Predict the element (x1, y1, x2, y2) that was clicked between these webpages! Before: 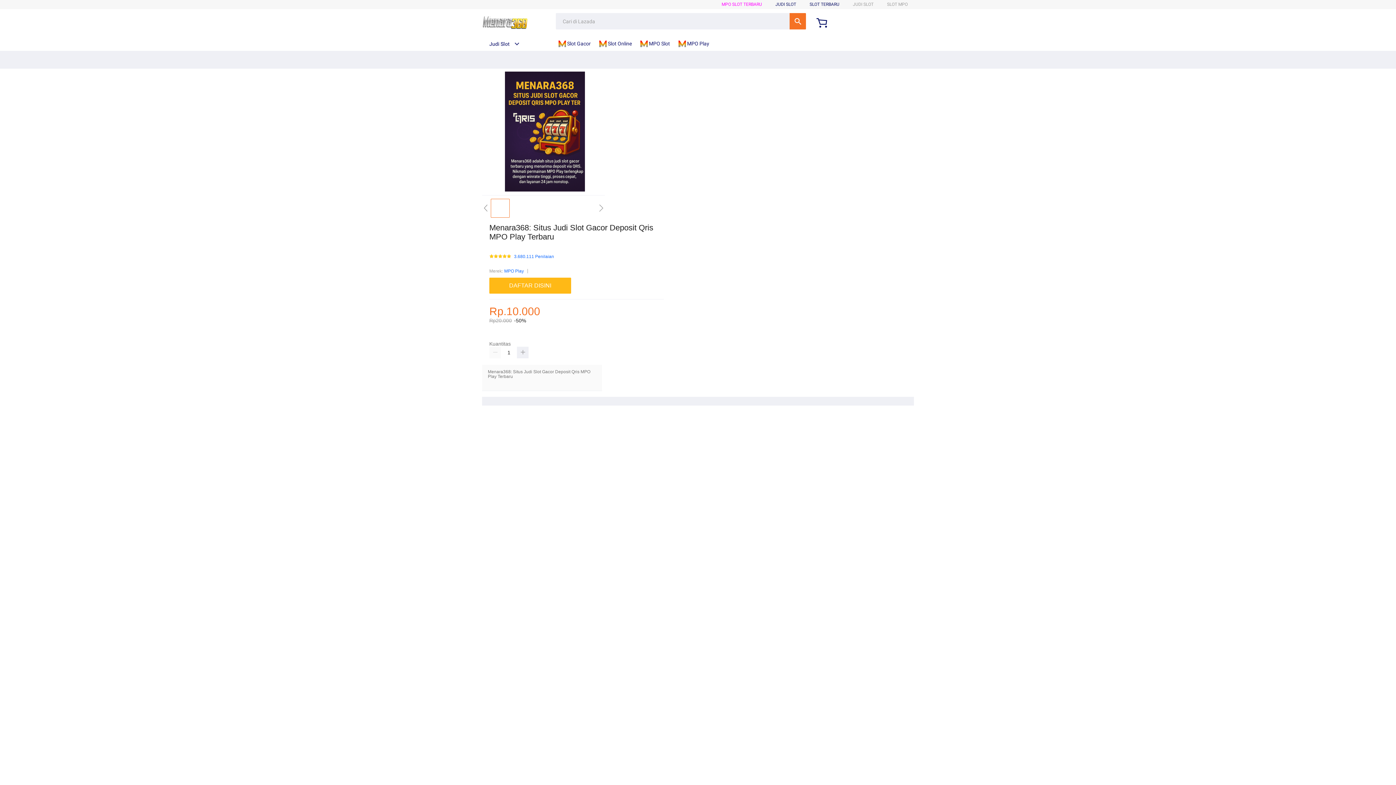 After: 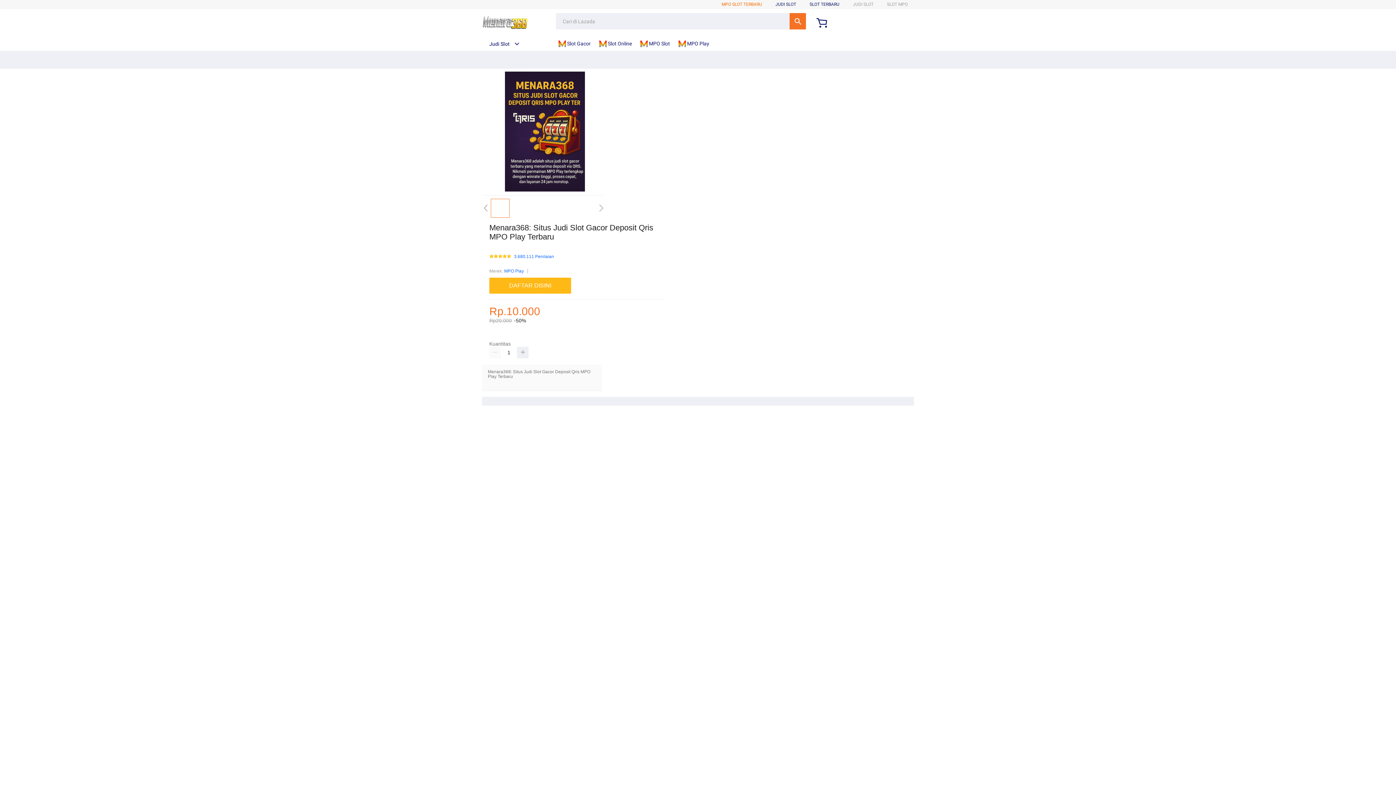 Action: label: MPO SLOT TERBARU bbox: (721, 1, 762, 6)